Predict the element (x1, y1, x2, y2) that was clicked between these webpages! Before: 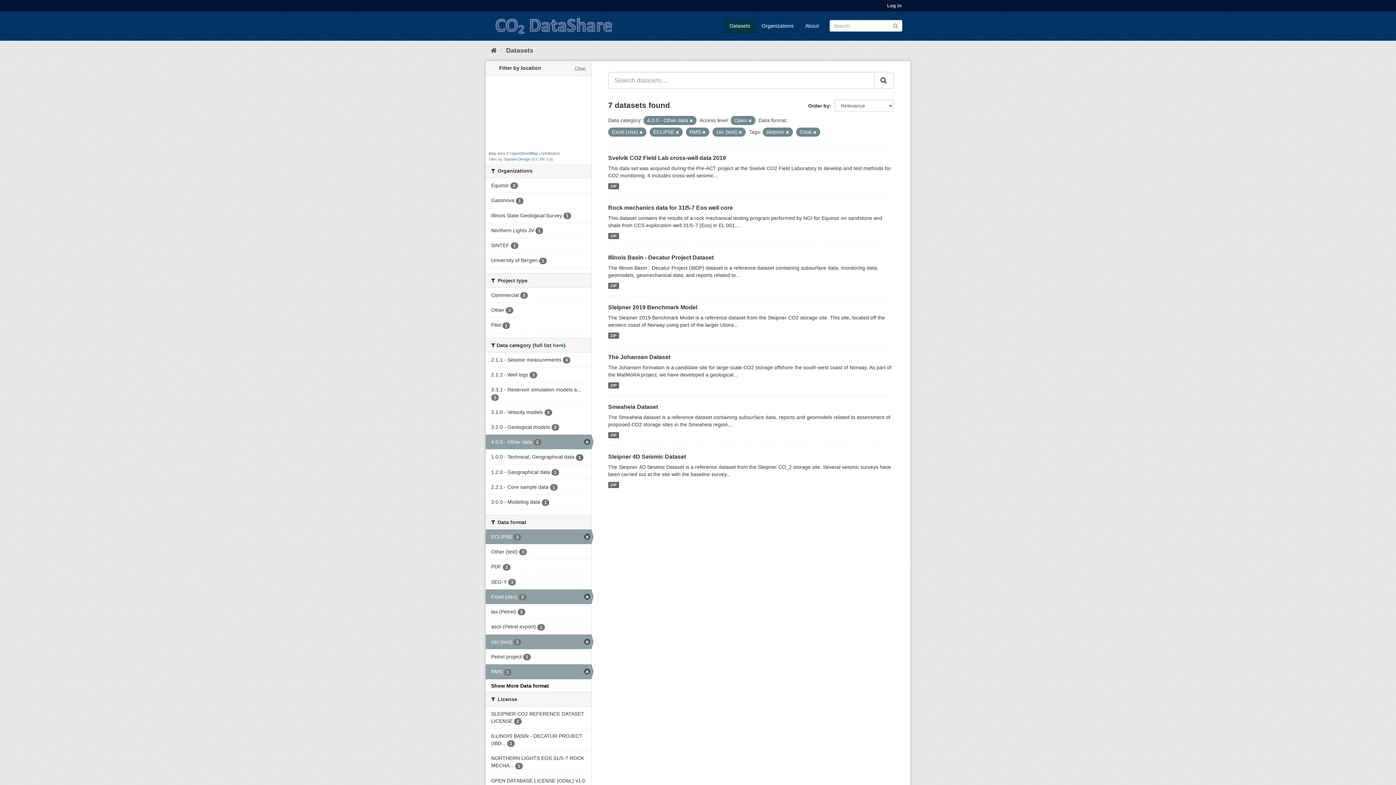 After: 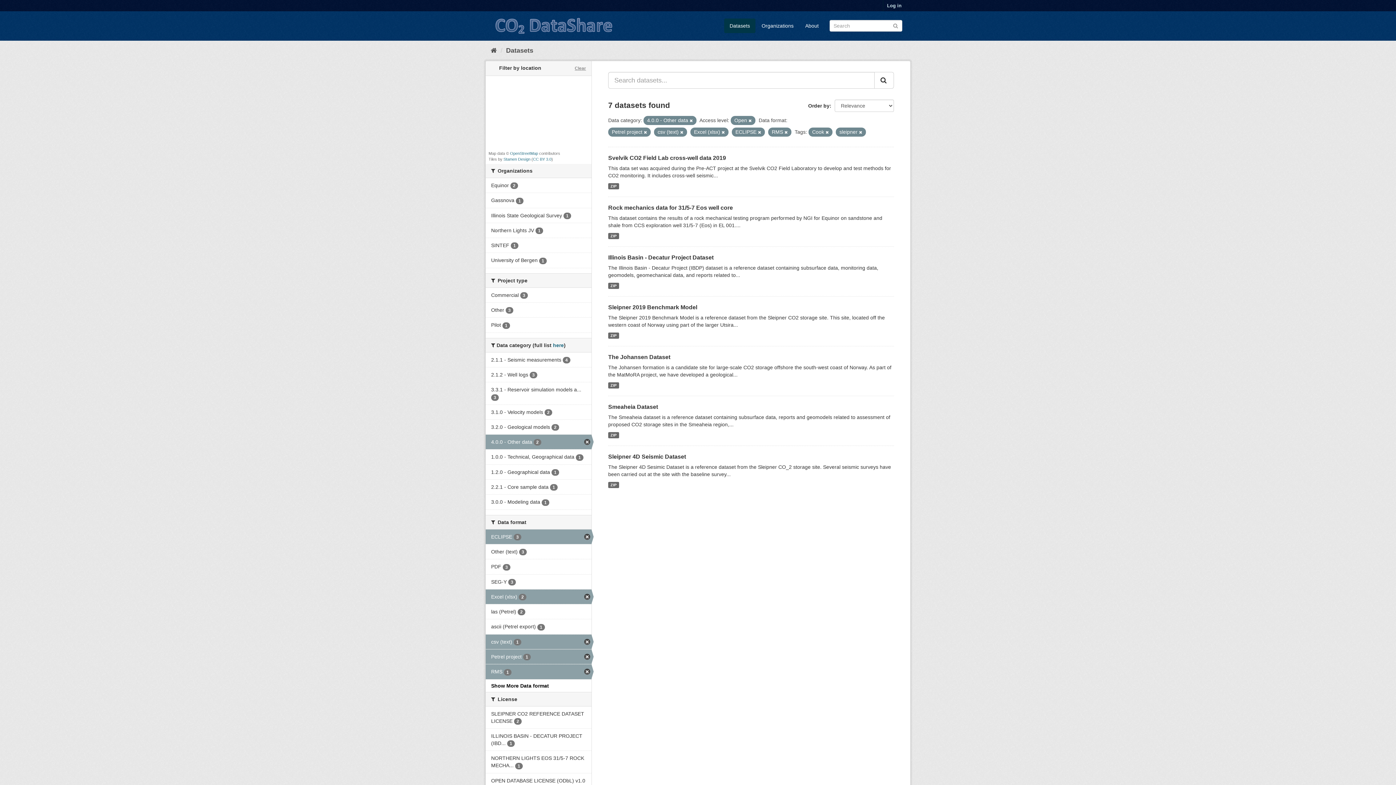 Action: bbox: (485, 649, 591, 664) label: Petrel project 1